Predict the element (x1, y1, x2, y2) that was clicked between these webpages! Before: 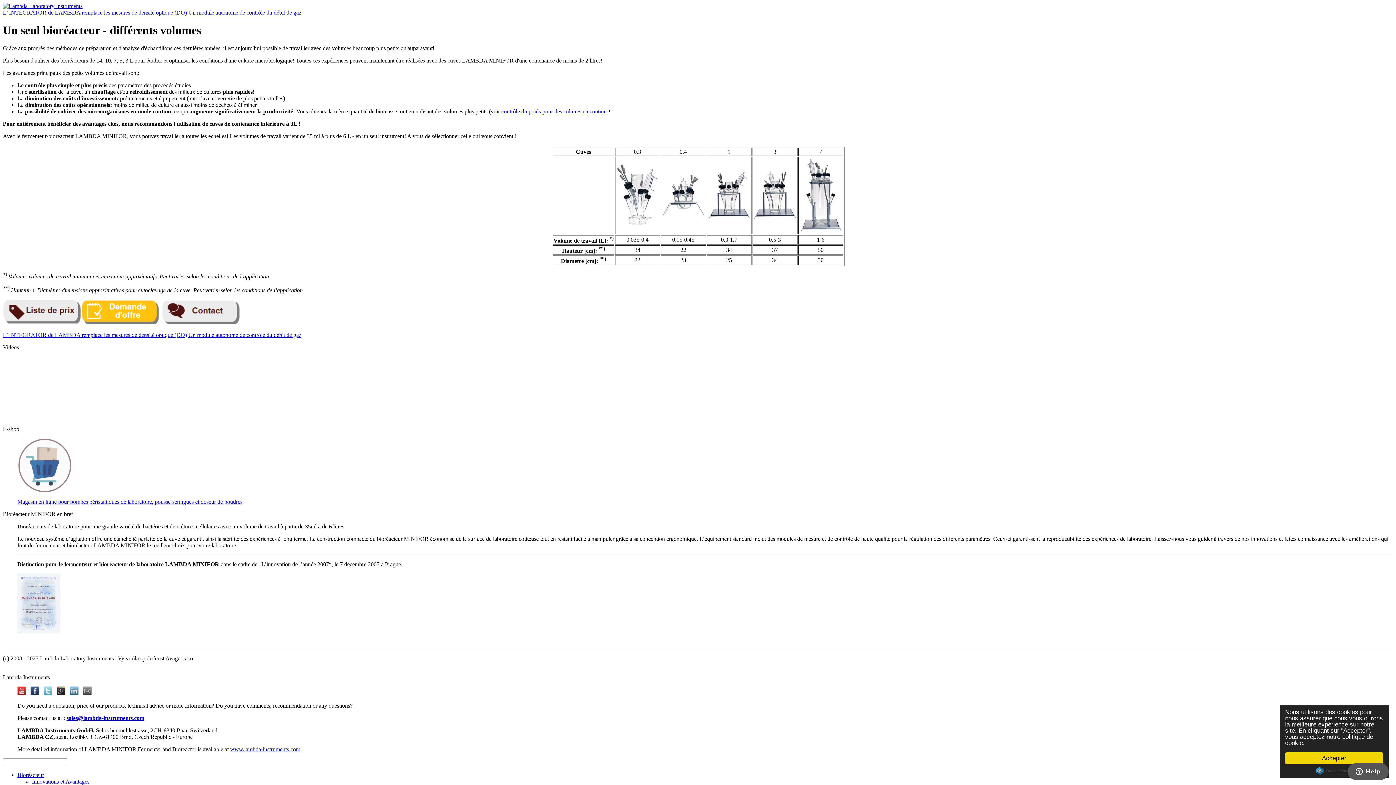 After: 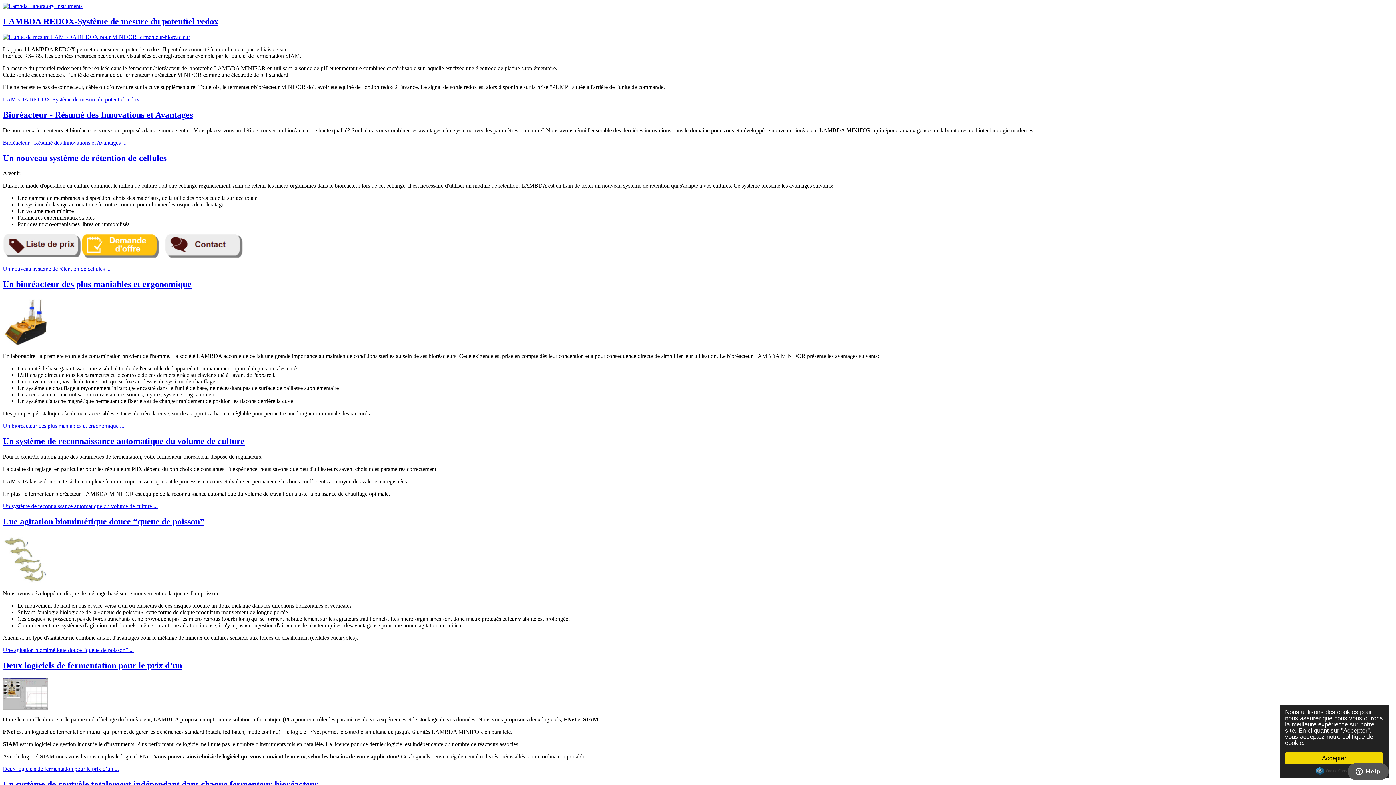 Action: label: Innovations et Avantages bbox: (32, 779, 89, 785)